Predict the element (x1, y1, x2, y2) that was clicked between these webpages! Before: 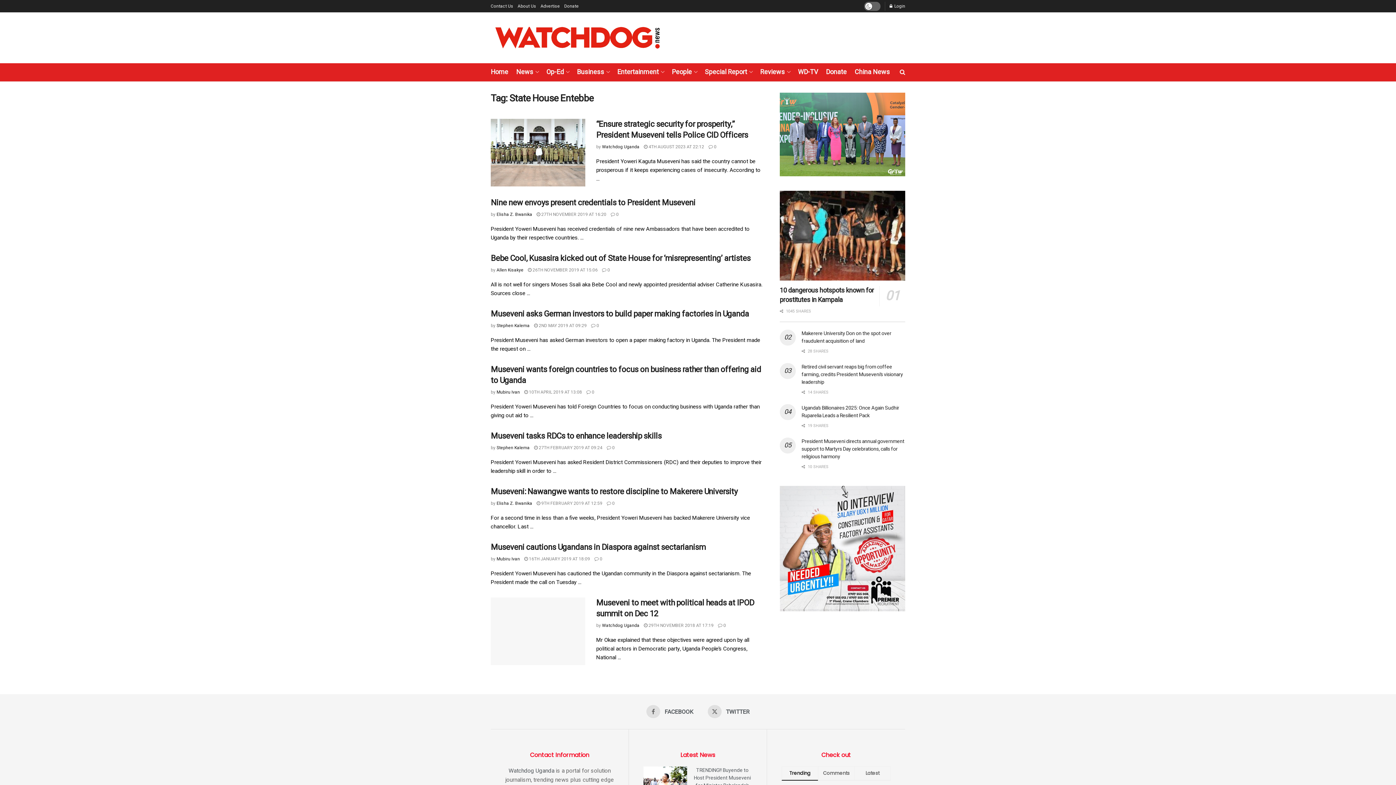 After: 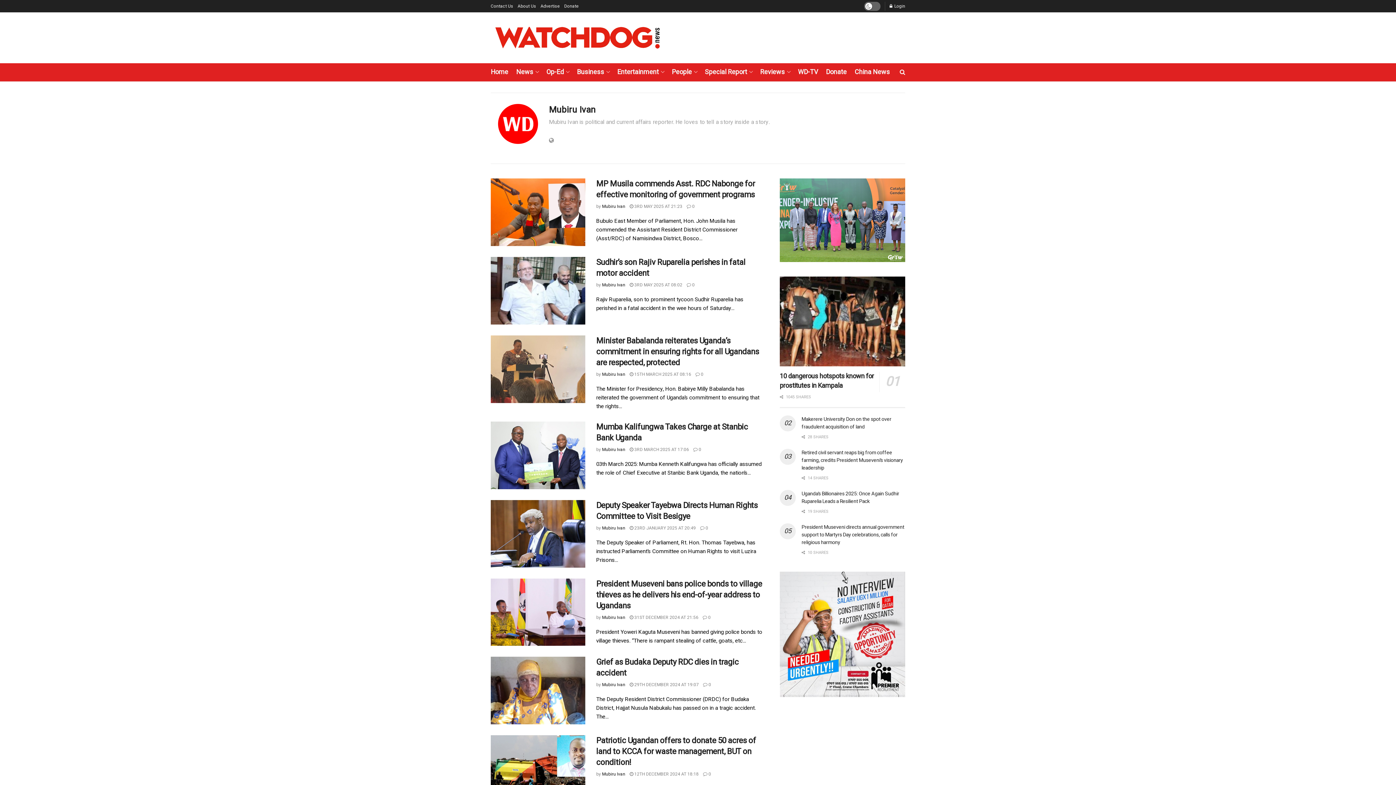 Action: bbox: (496, 389, 520, 395) label: Mubiru Ivan